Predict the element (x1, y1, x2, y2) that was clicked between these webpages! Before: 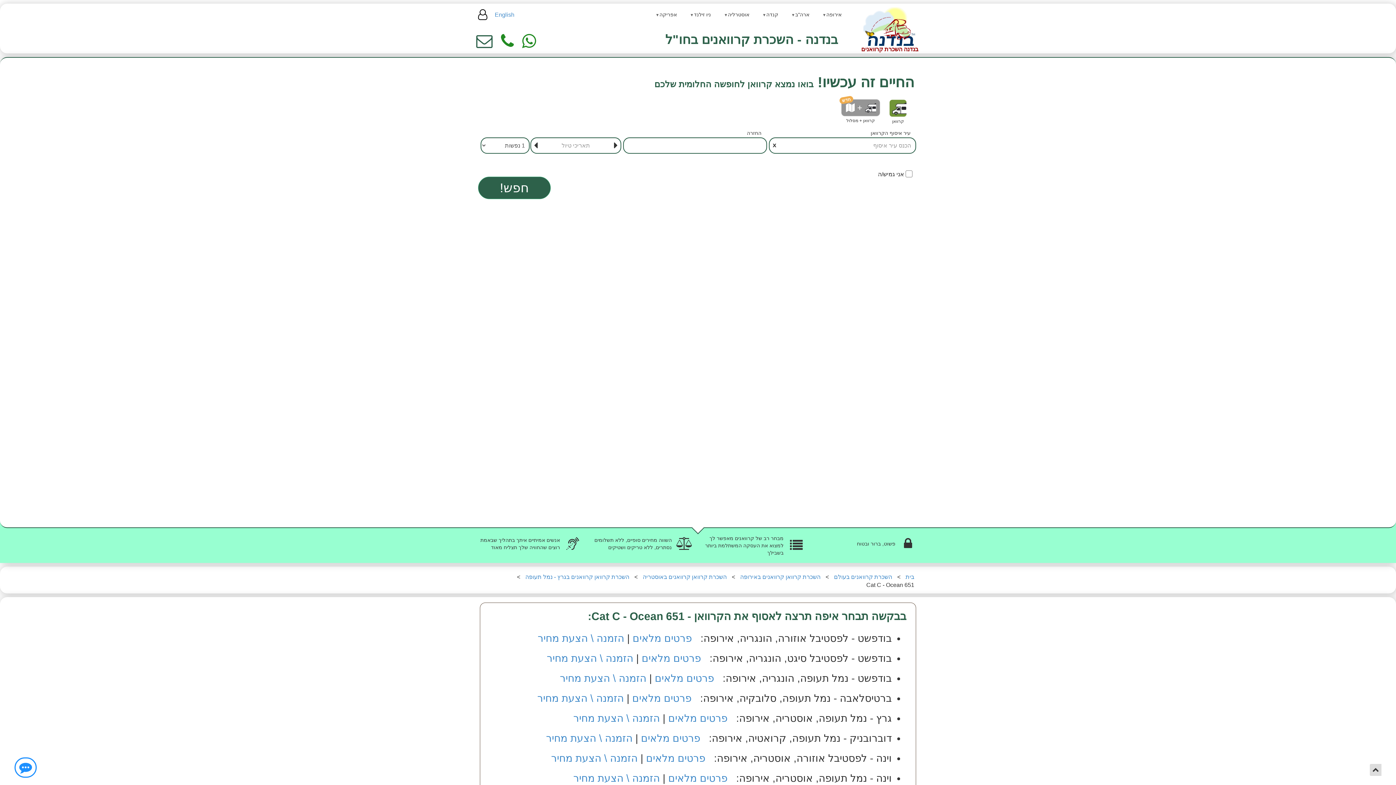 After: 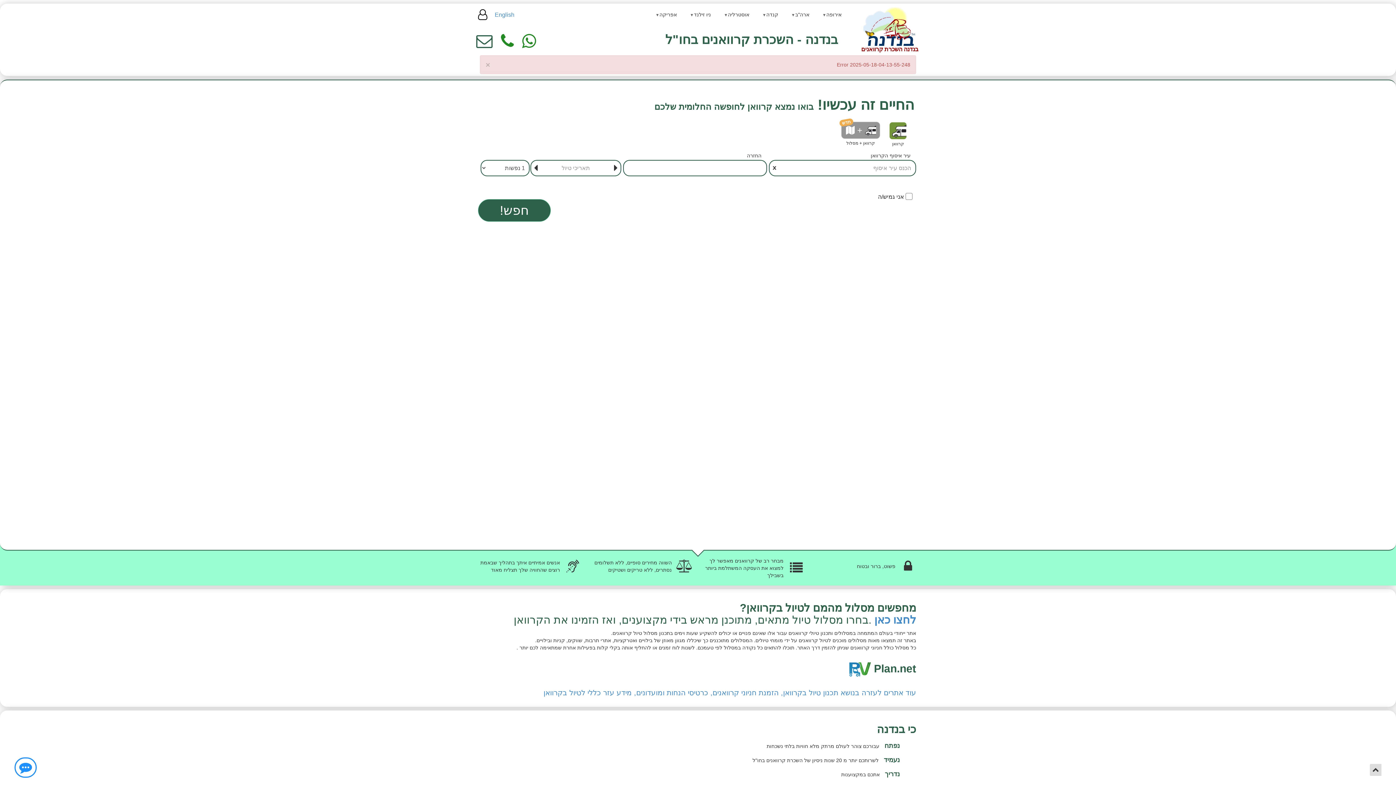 Action: label: הזמנה \ הצעת מחיר bbox: (537, 633, 624, 644)